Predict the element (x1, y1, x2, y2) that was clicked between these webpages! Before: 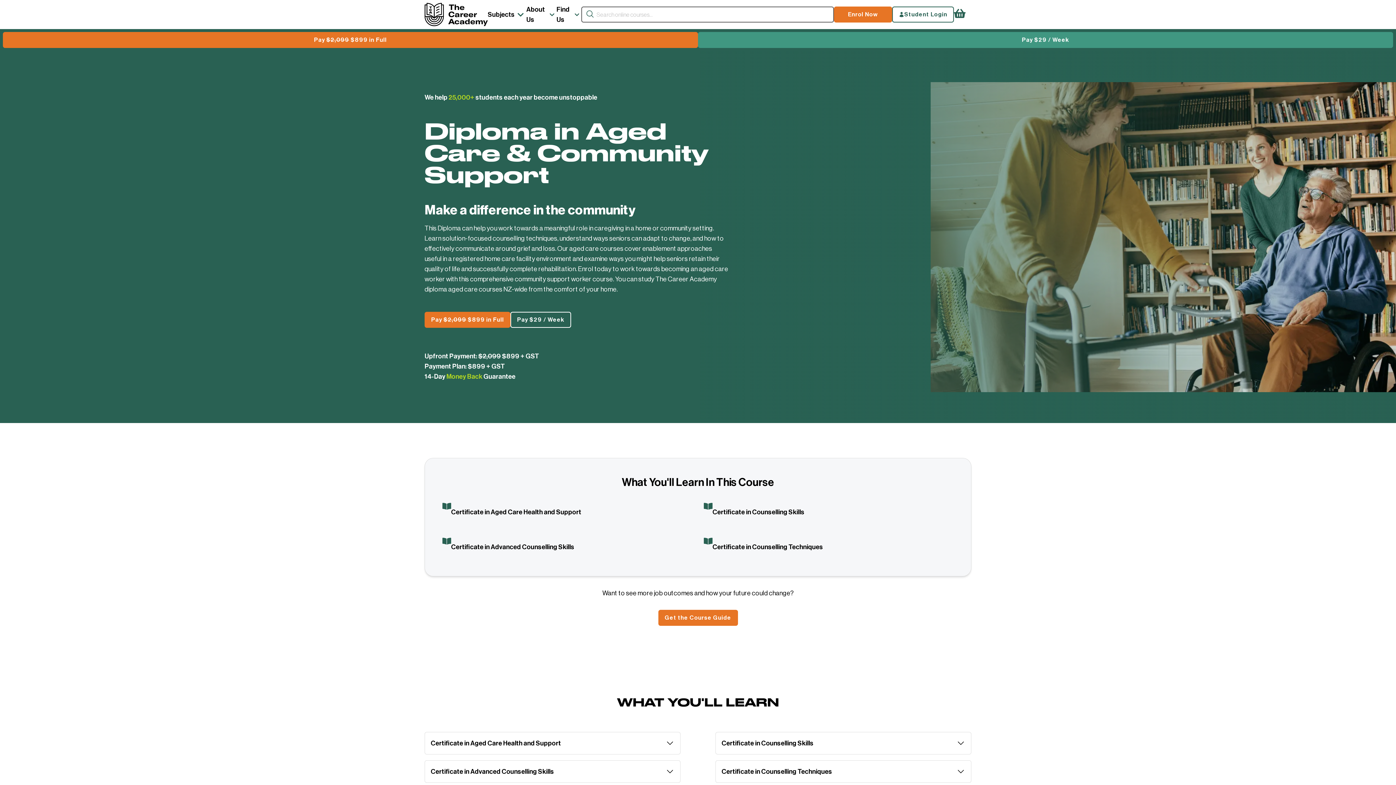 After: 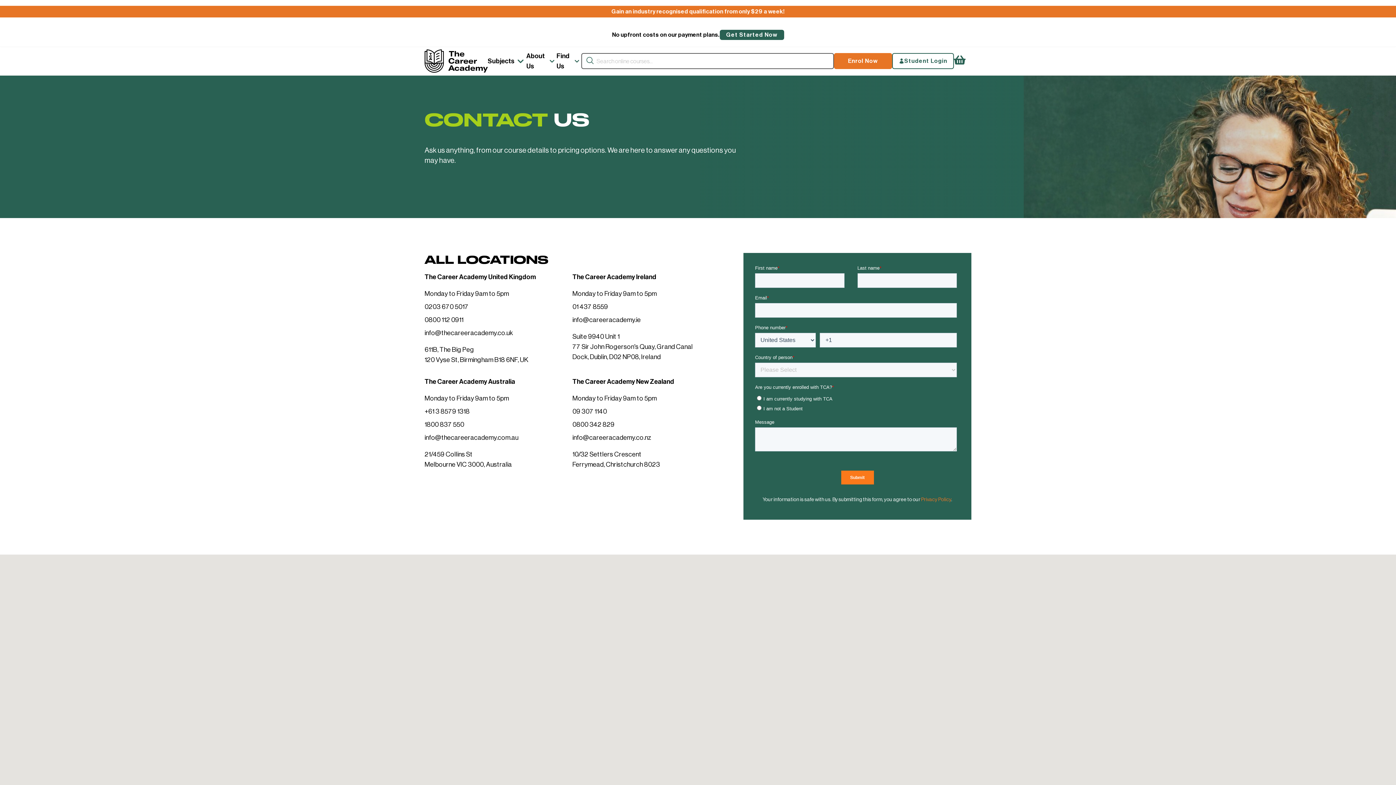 Action: label: Find Us bbox: (556, 0, 581, 29)